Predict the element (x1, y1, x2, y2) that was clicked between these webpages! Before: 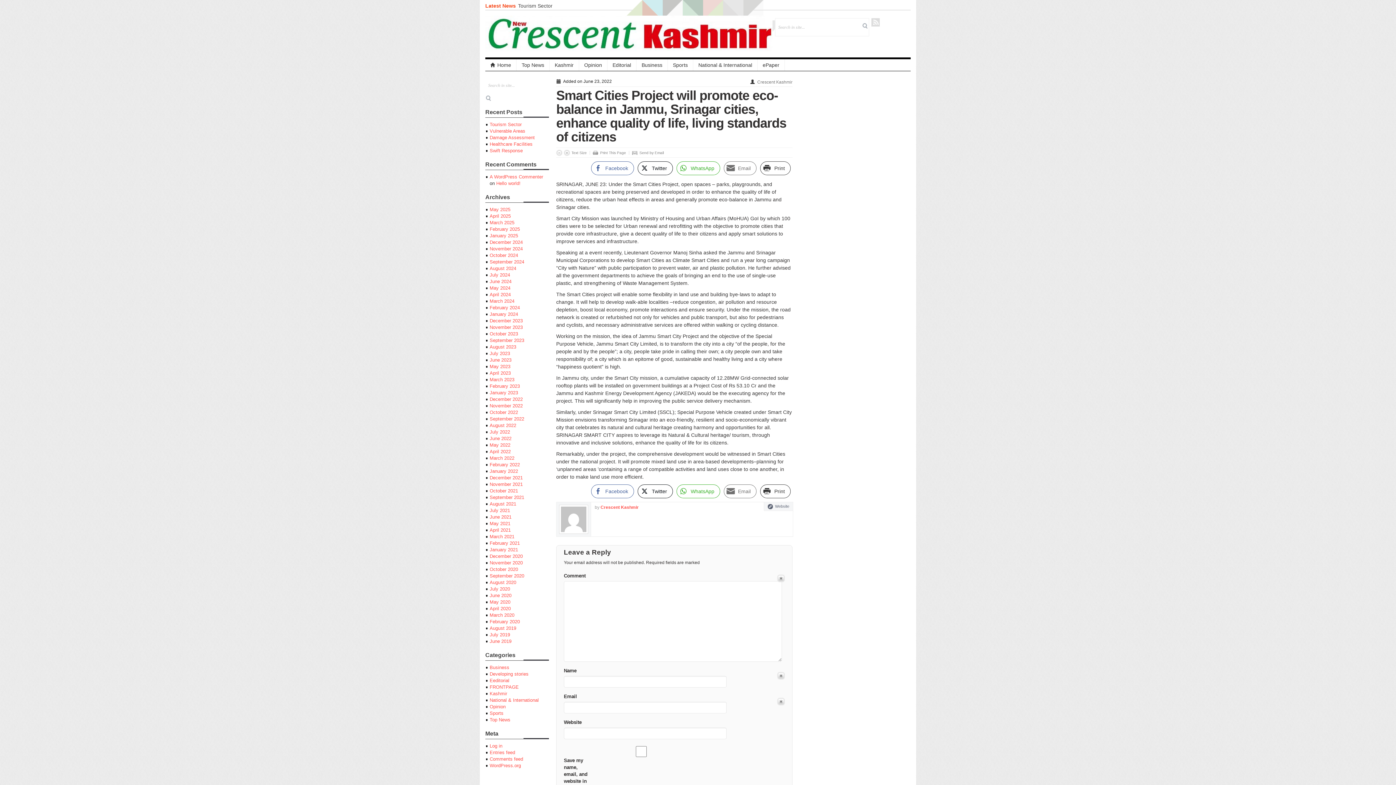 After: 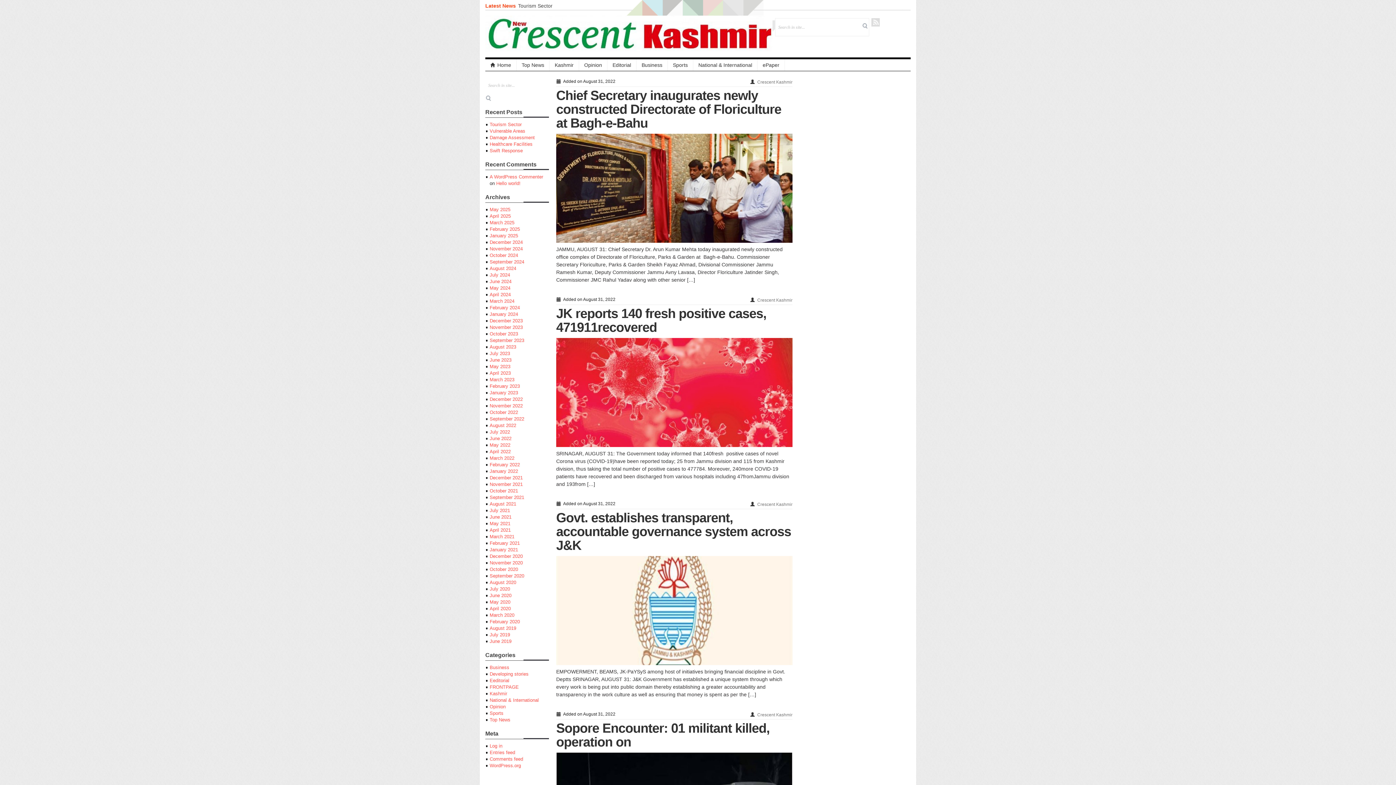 Action: bbox: (489, 422, 516, 428) label: August 2022